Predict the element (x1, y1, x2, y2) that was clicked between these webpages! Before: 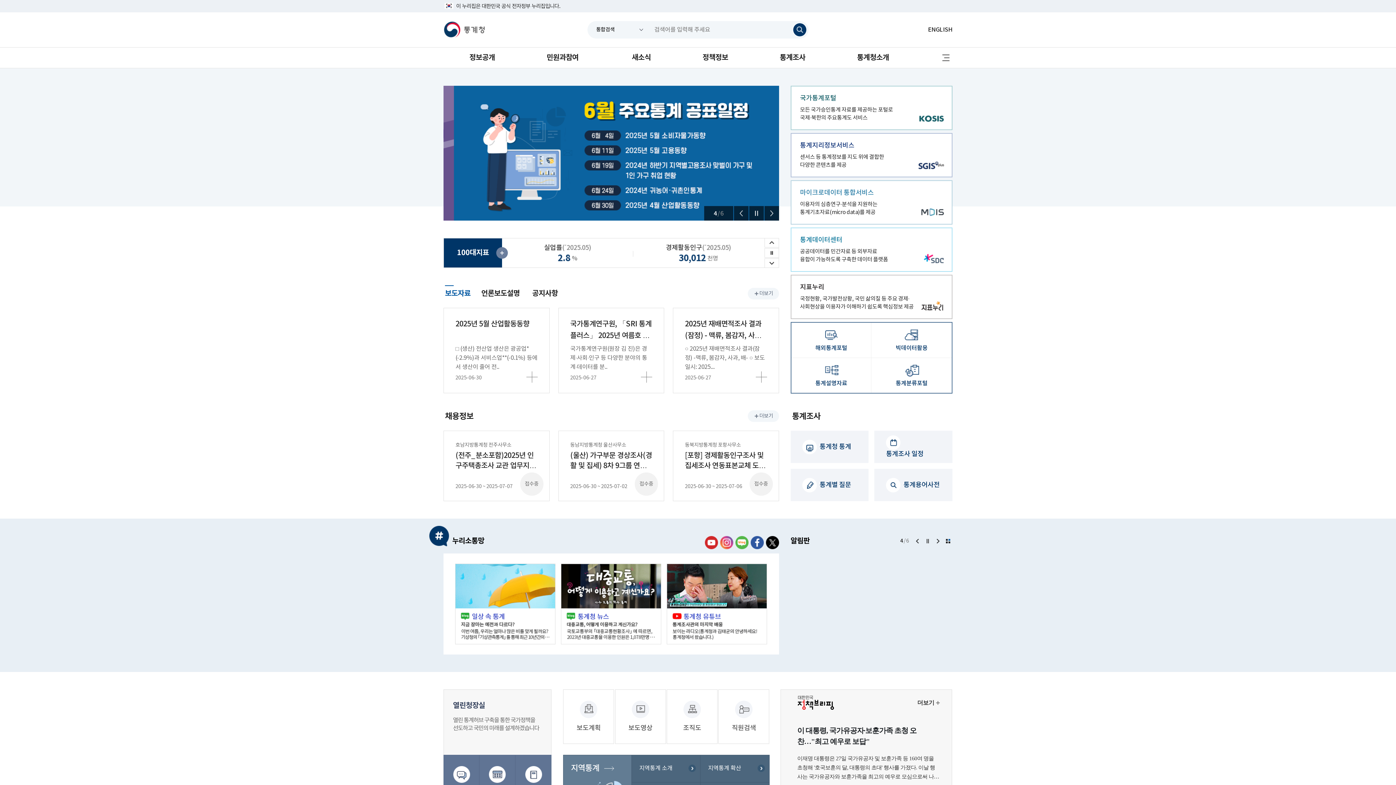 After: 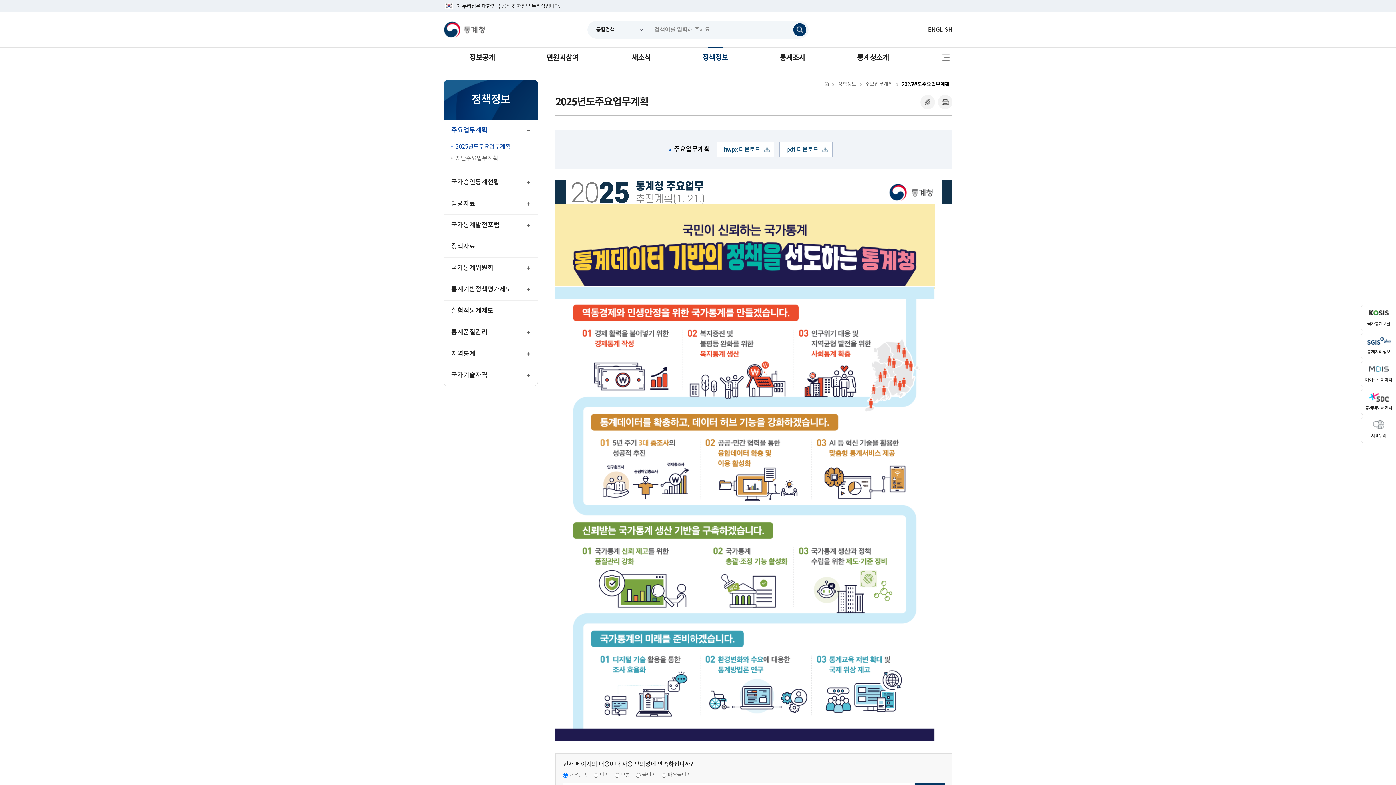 Action: bbox: (676, 47, 754, 68) label: 정책정보